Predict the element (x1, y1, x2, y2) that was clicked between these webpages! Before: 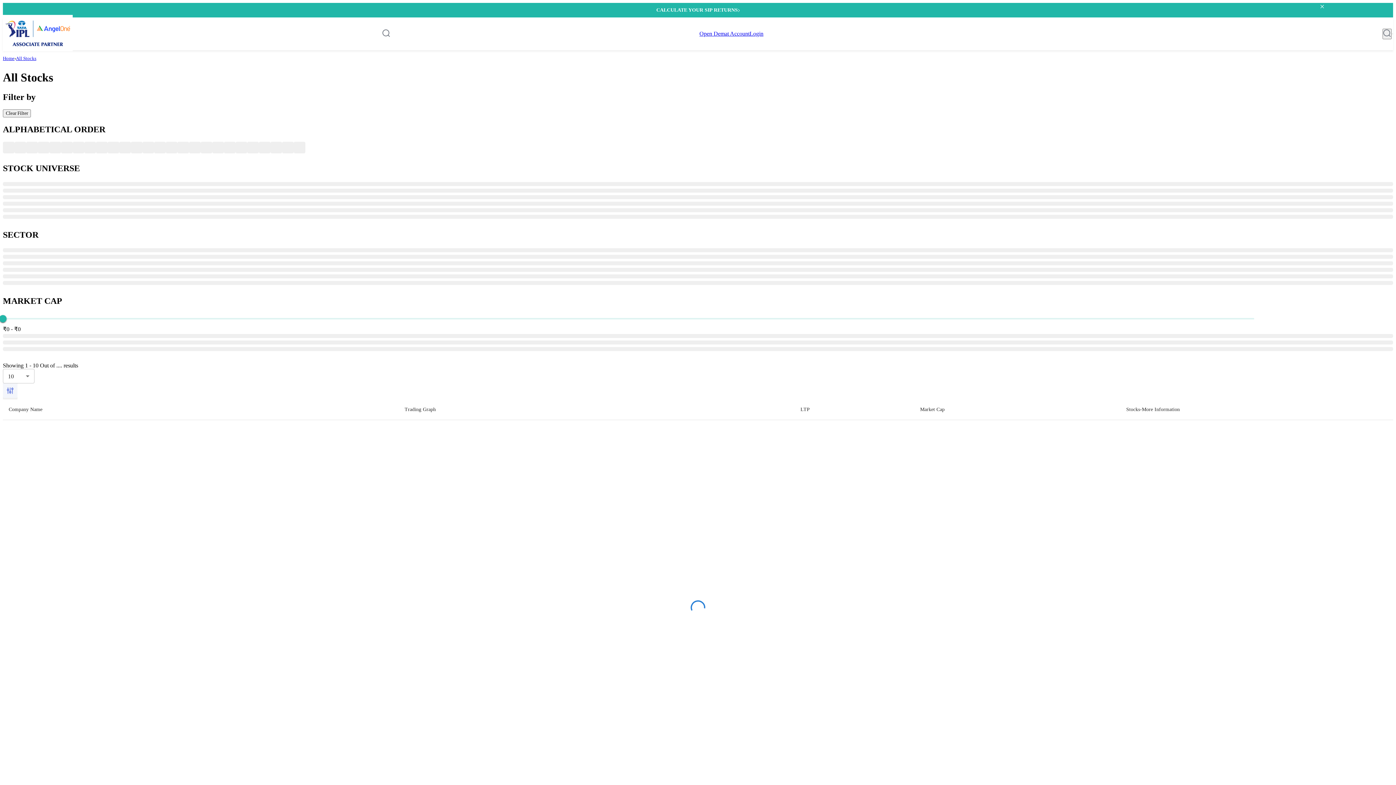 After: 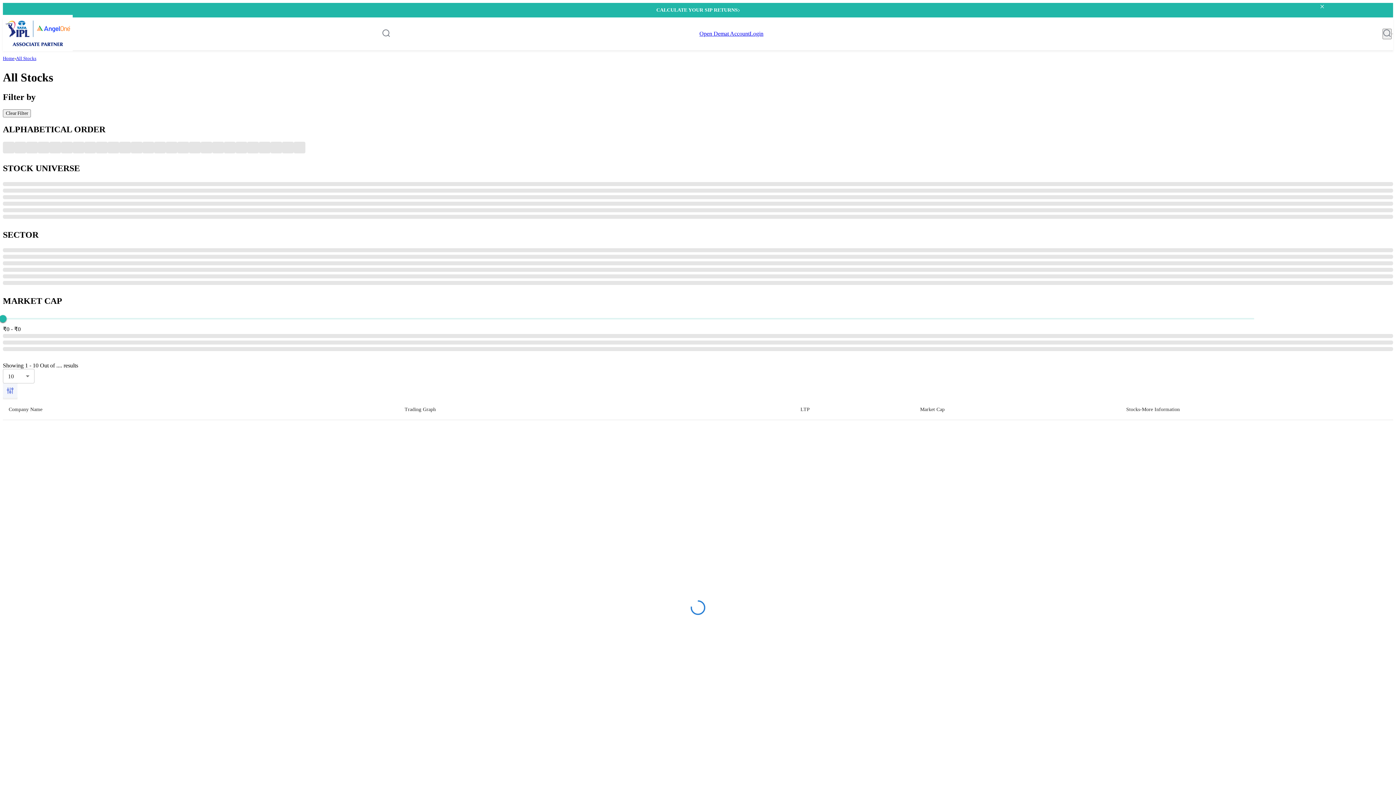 Action: label: Hamburger Menu bbox: (1392, 33, 1393, 34)